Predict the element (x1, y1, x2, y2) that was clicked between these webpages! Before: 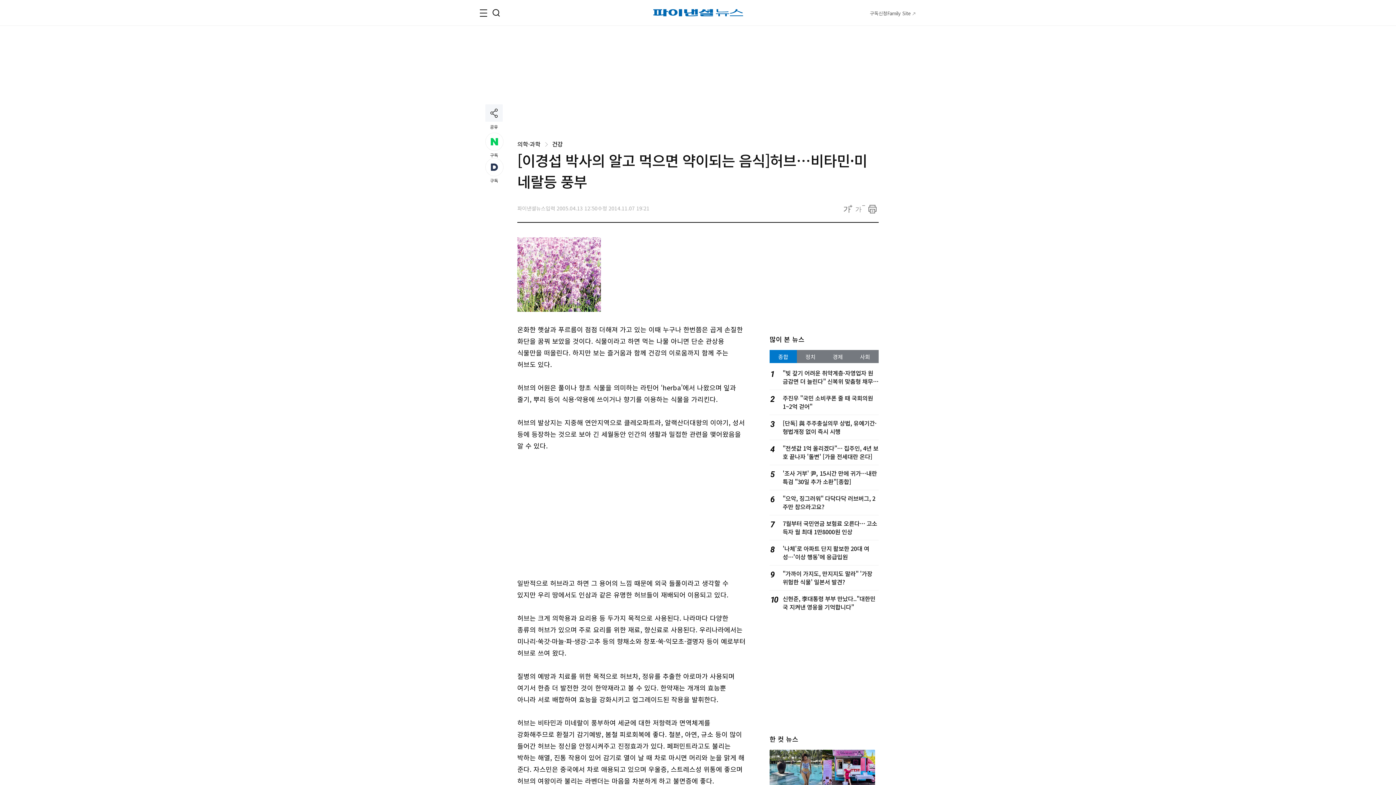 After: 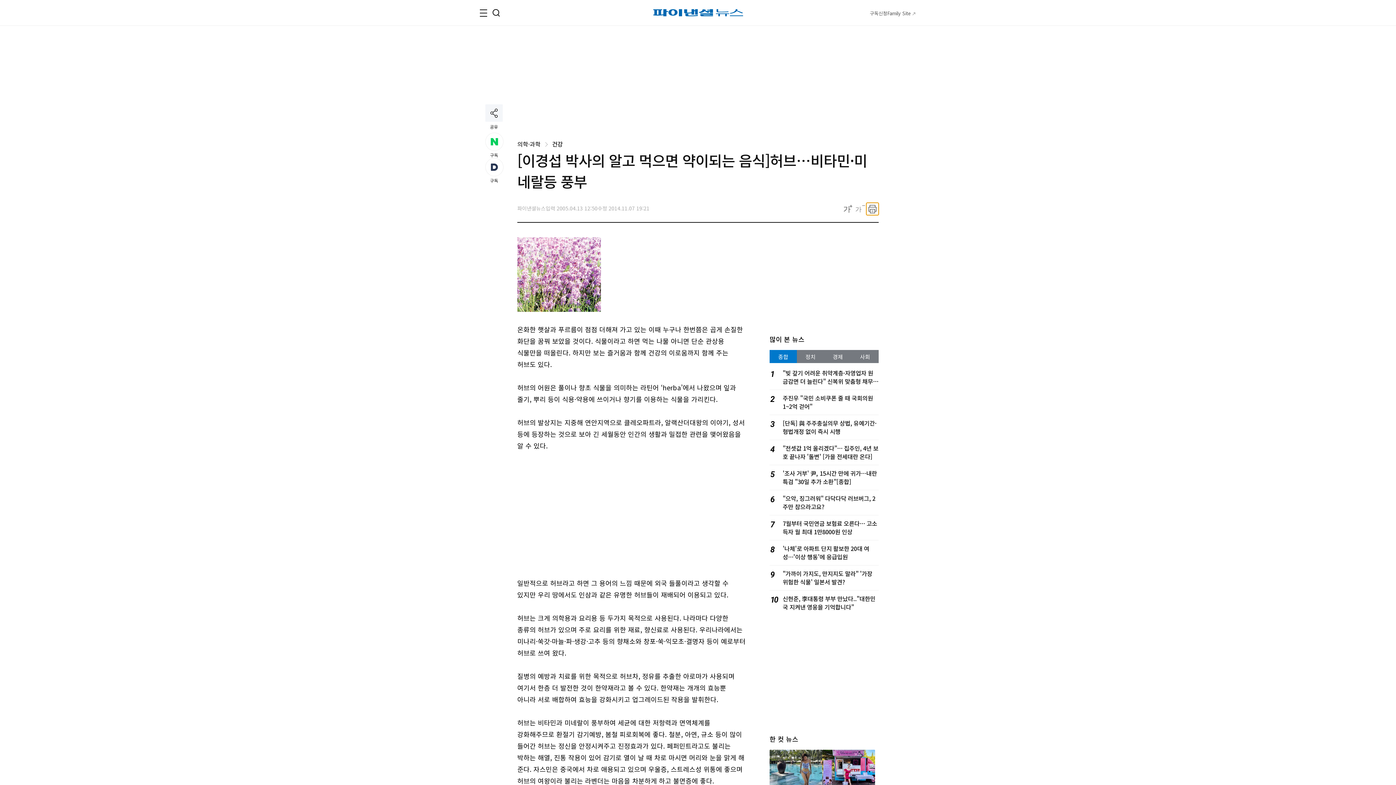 Action: bbox: (866, 202, 878, 215) label: 출력